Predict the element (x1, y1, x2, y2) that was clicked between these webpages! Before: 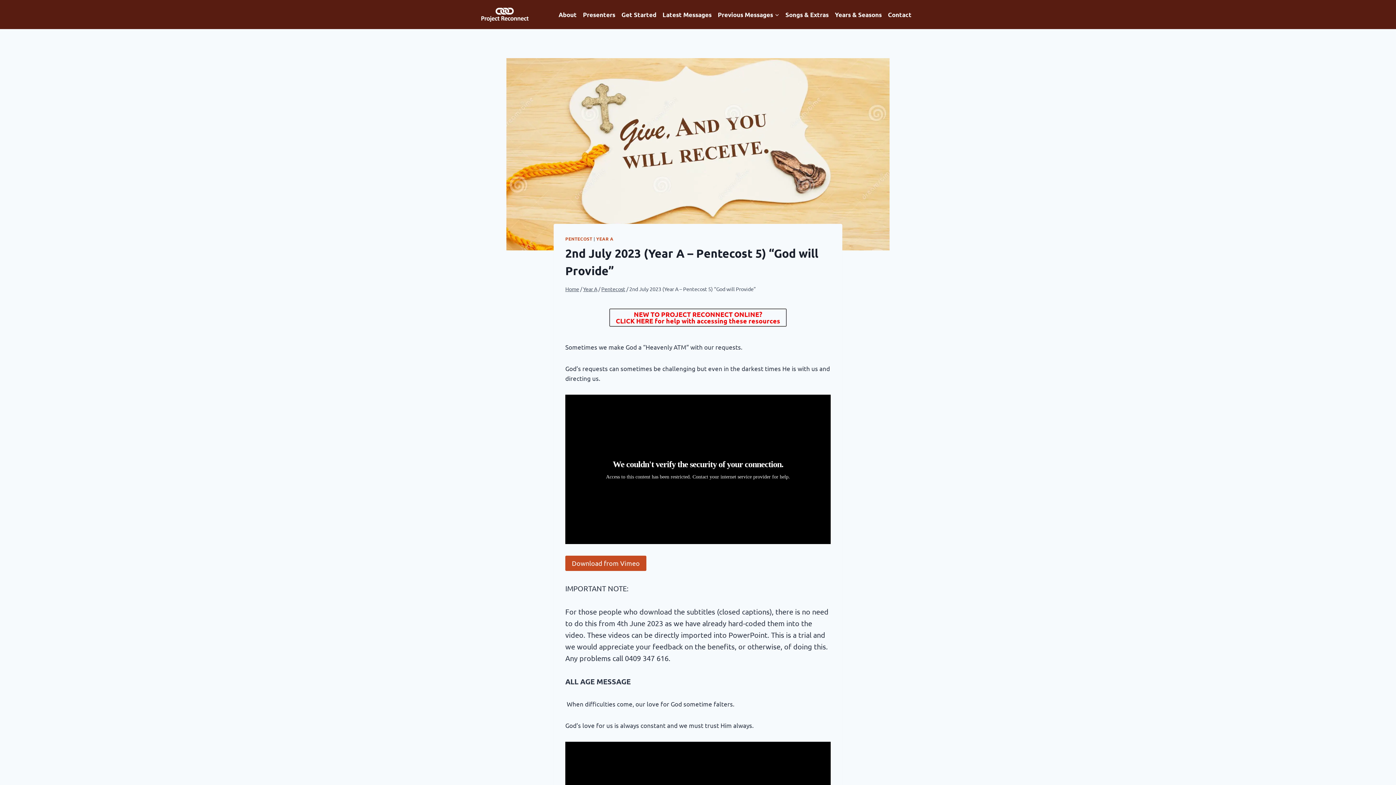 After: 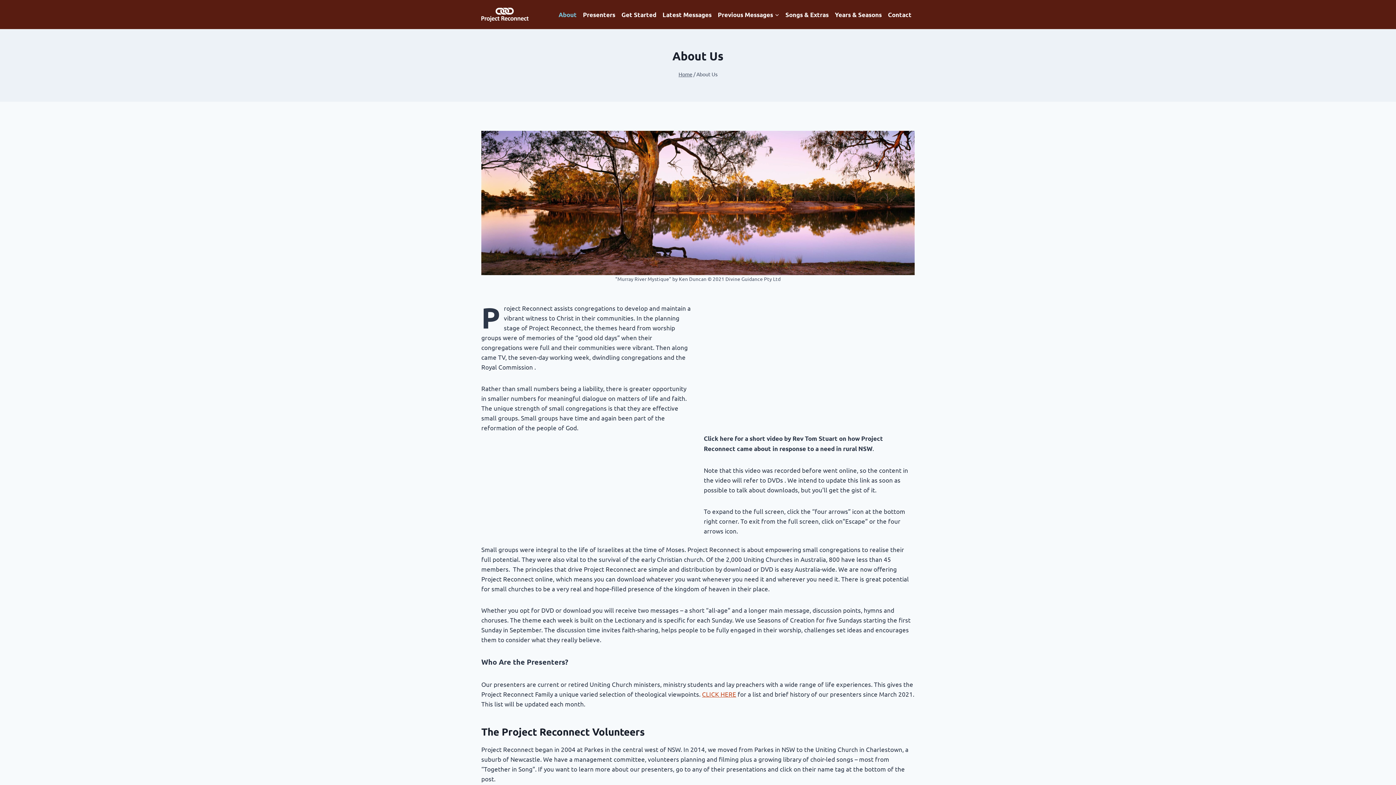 Action: label: About bbox: (555, 5, 580, 23)